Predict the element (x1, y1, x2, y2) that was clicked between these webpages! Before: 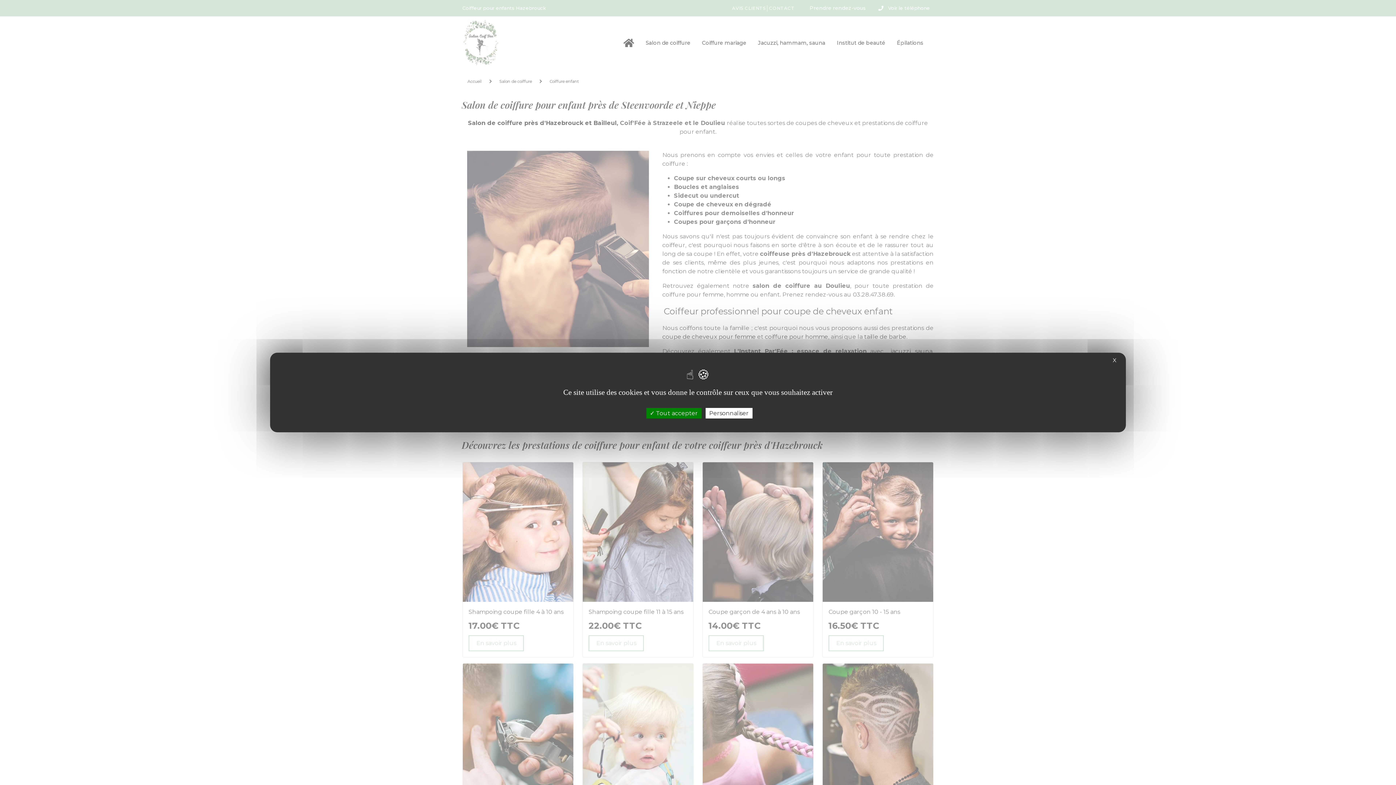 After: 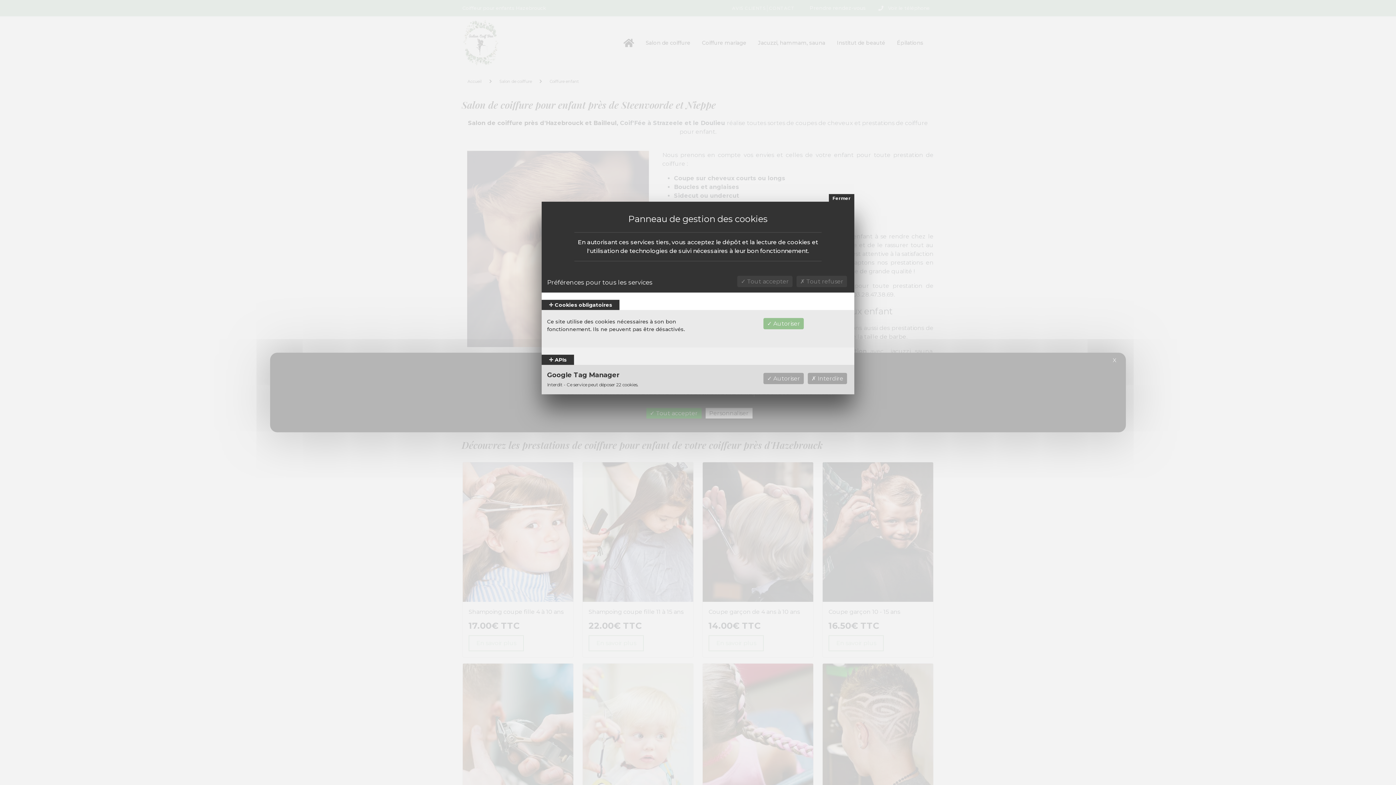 Action: bbox: (705, 408, 752, 418) label: Personnaliser (fenêtre modale)